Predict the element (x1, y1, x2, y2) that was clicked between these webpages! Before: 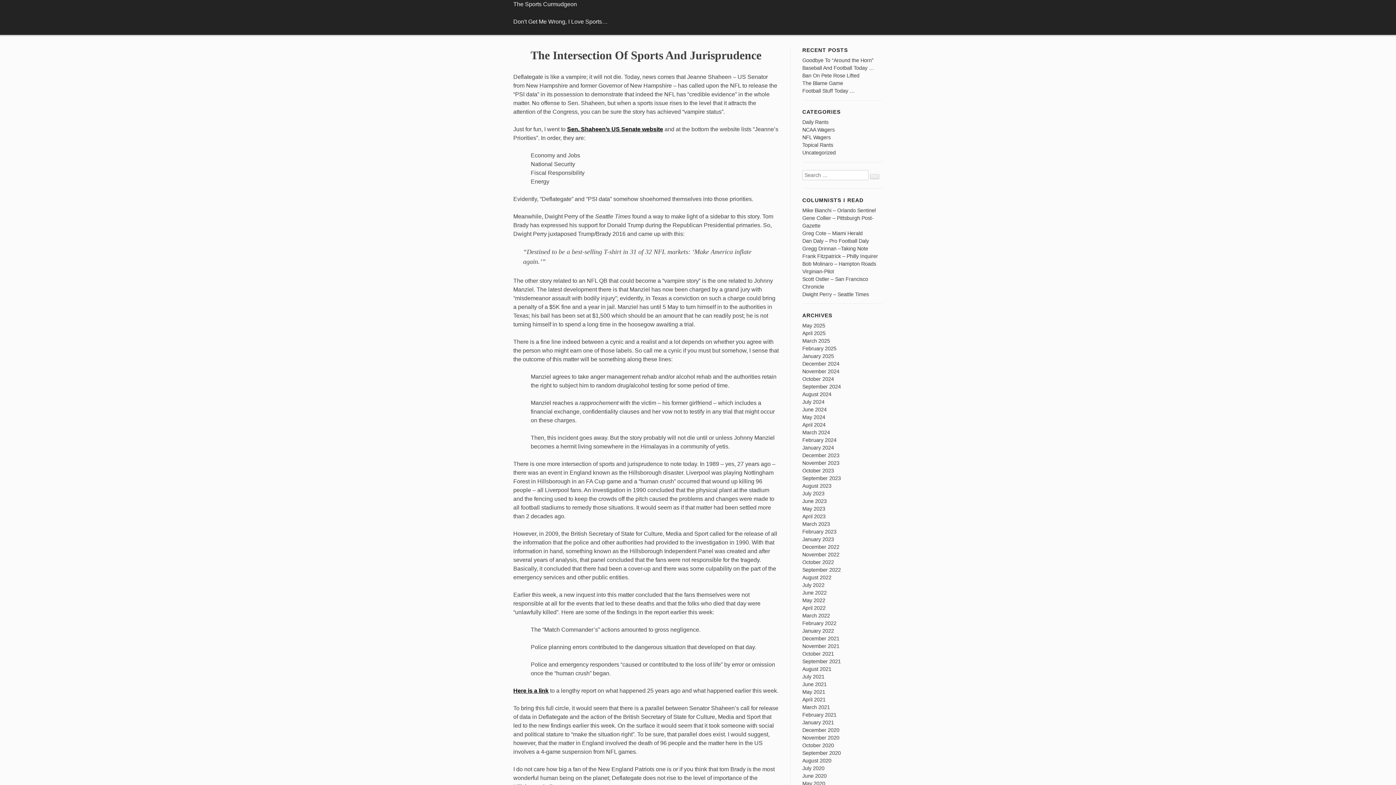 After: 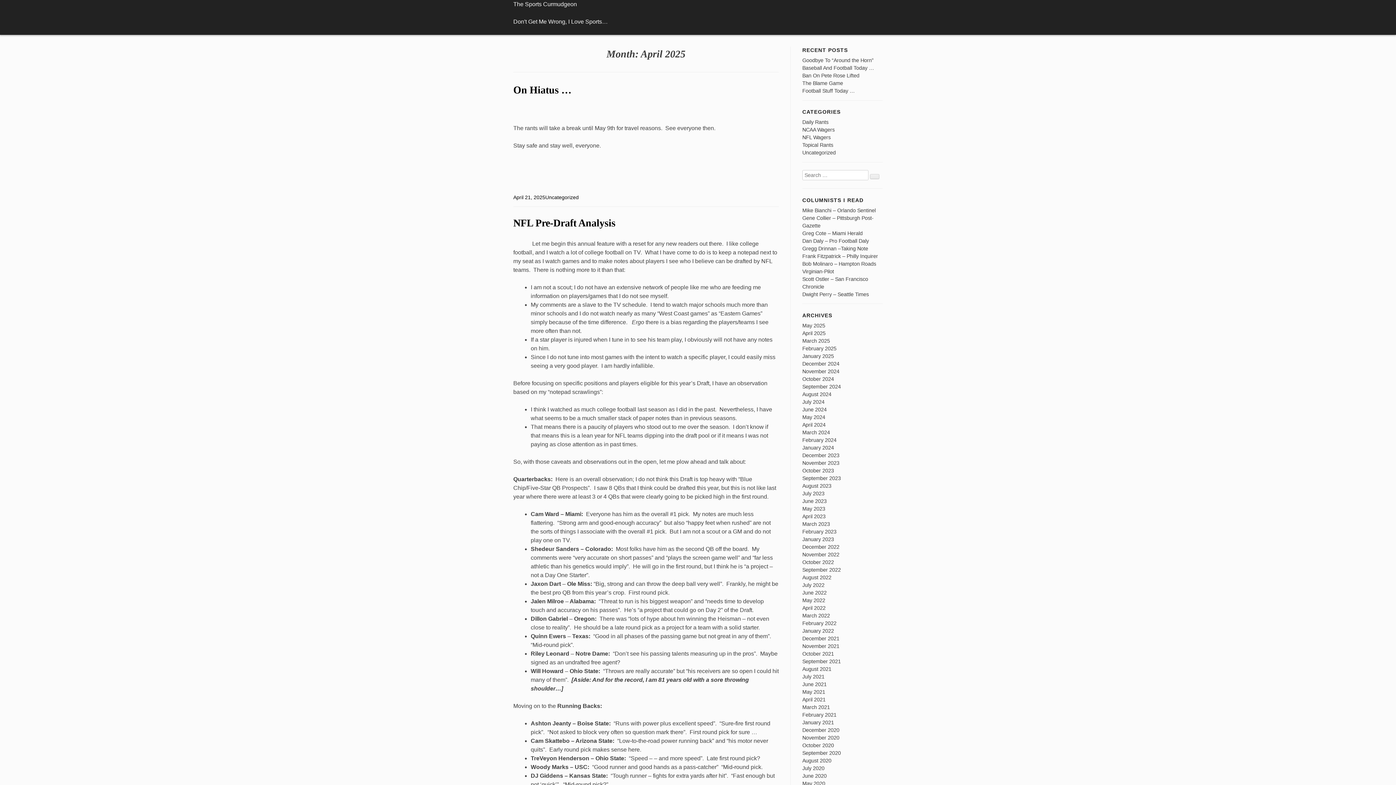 Action: label: April 2025 bbox: (802, 330, 825, 336)